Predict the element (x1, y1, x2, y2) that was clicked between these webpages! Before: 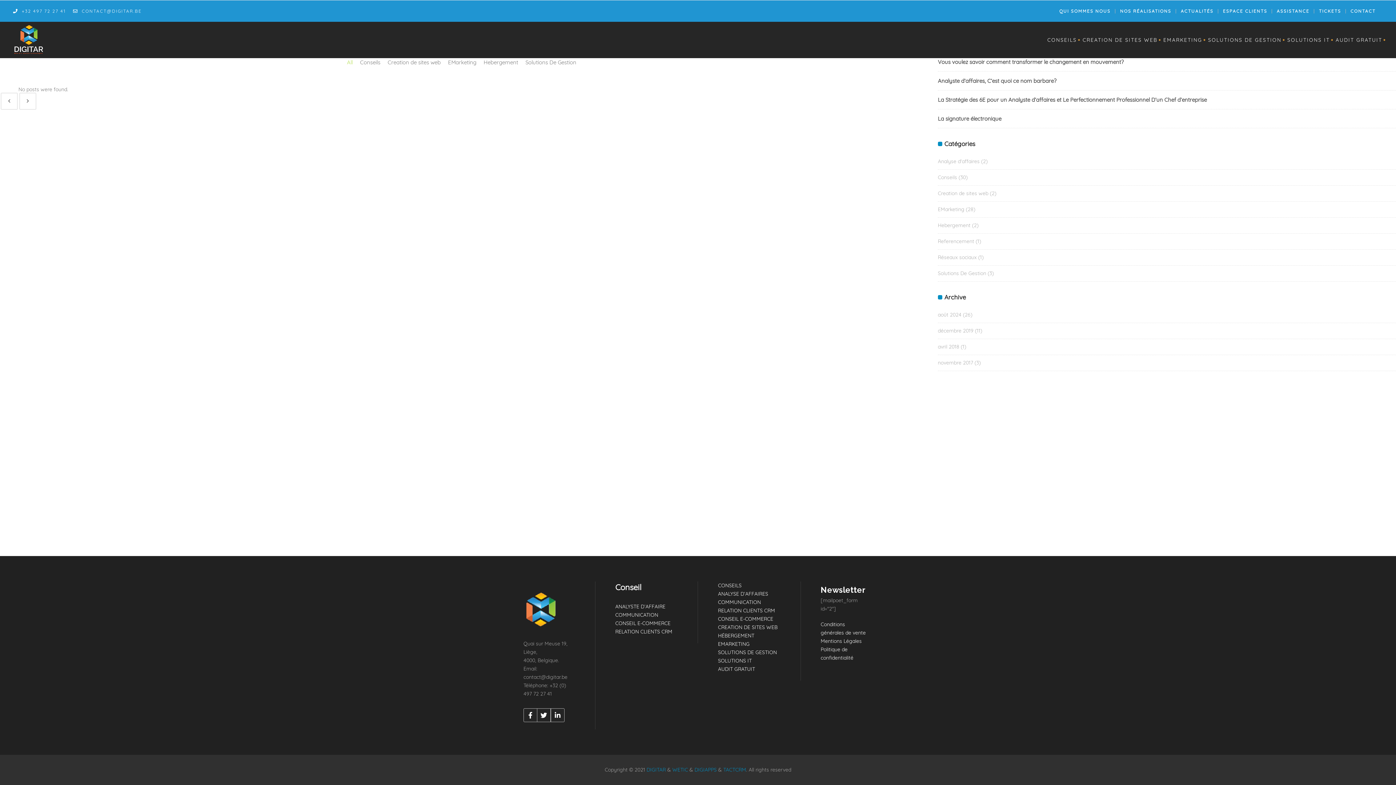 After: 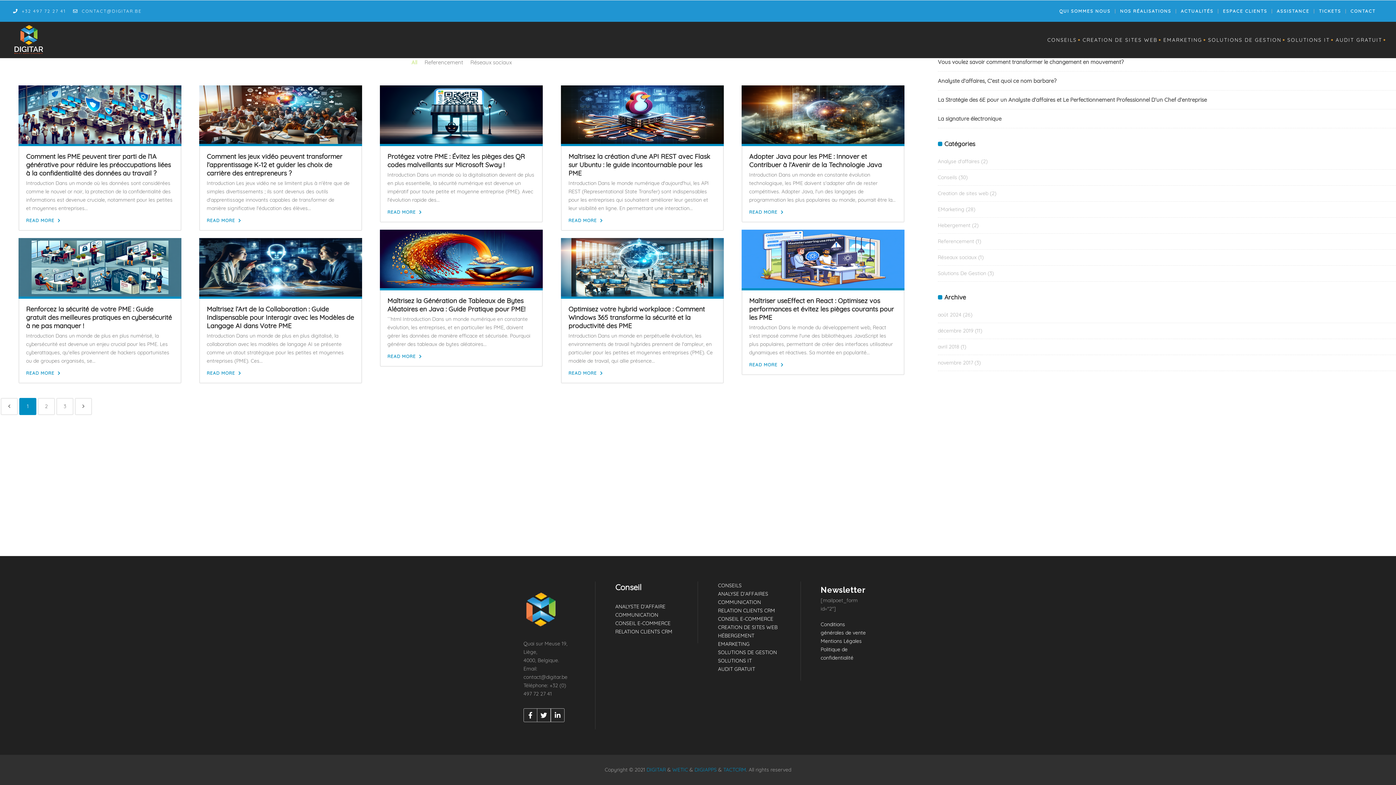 Action: label: EMarketing bbox: (938, 206, 964, 212)